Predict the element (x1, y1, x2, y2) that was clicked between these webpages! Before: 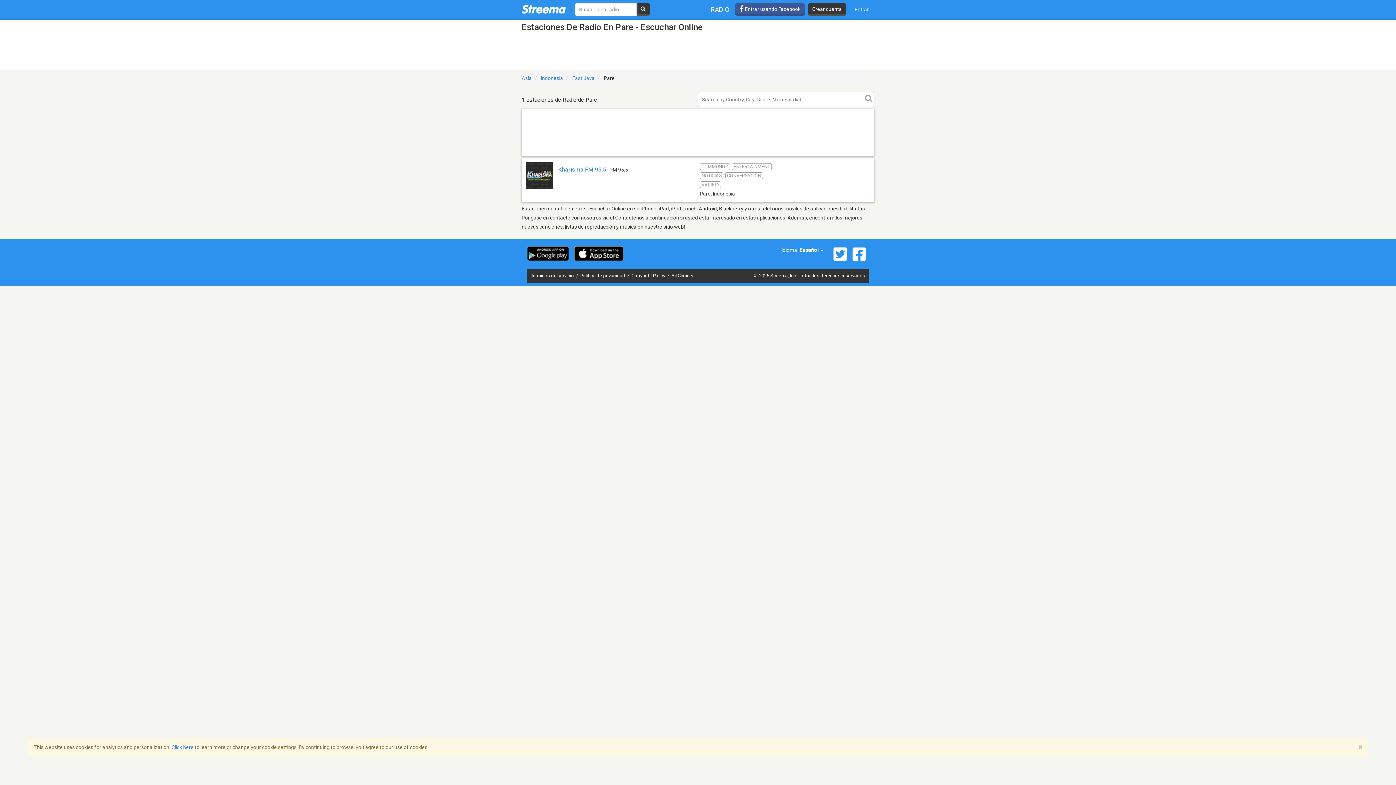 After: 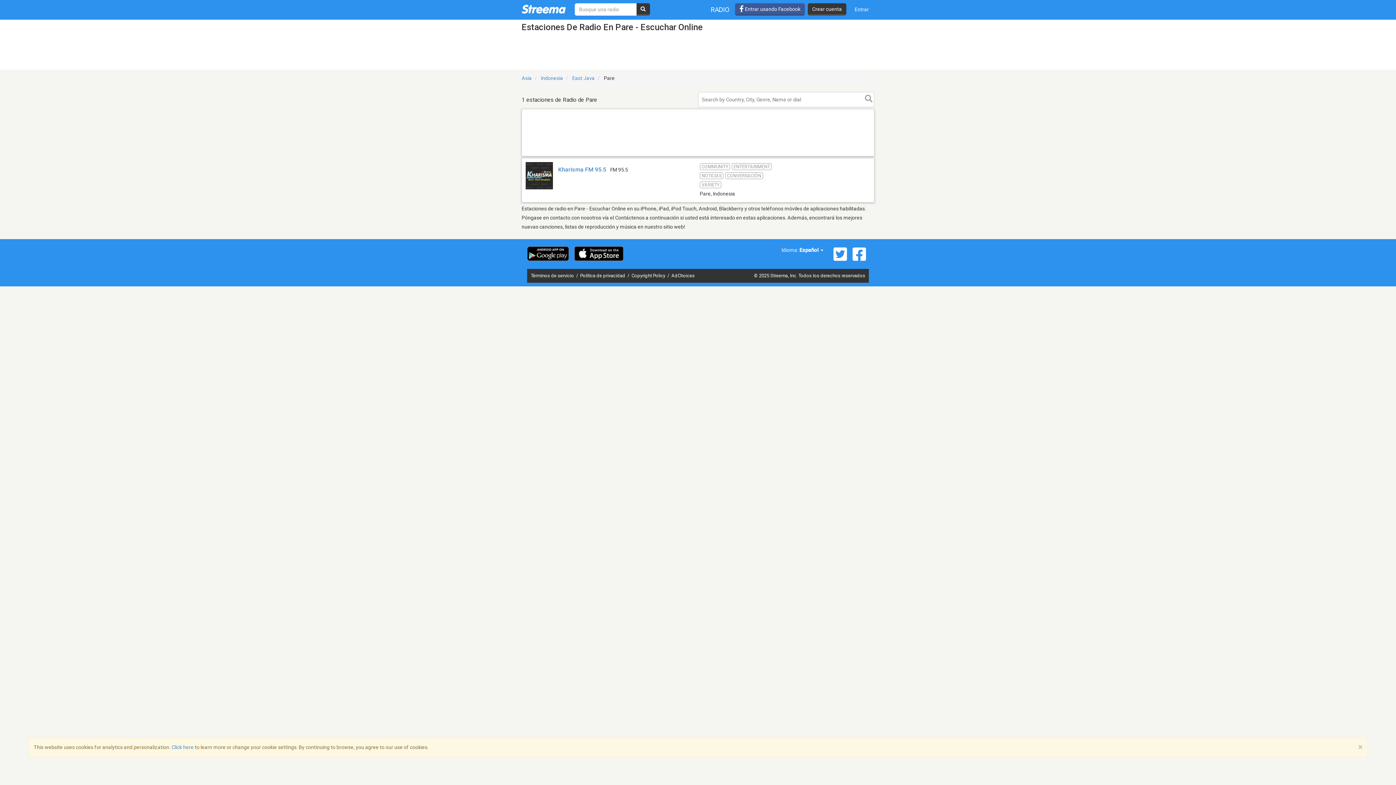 Action: bbox: (574, 246, 623, 261)